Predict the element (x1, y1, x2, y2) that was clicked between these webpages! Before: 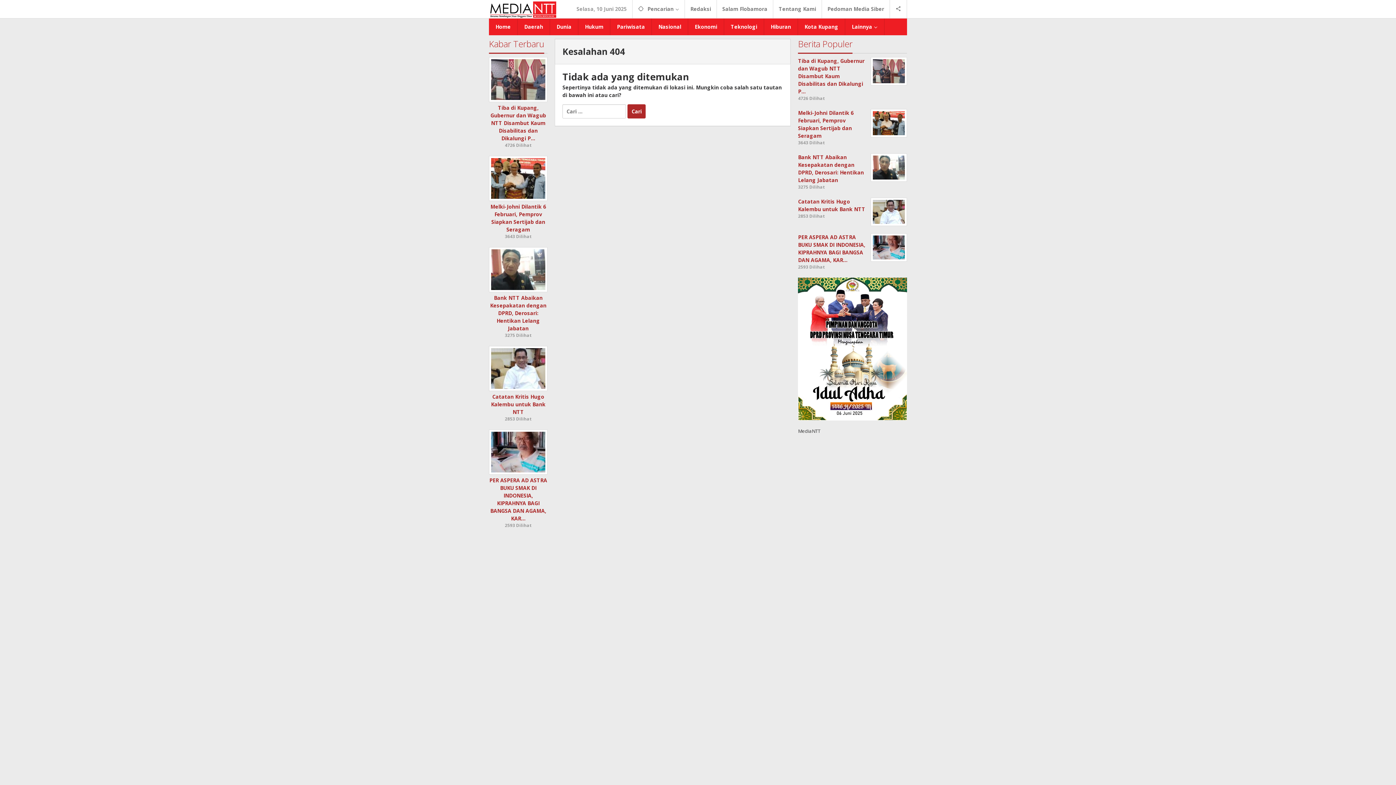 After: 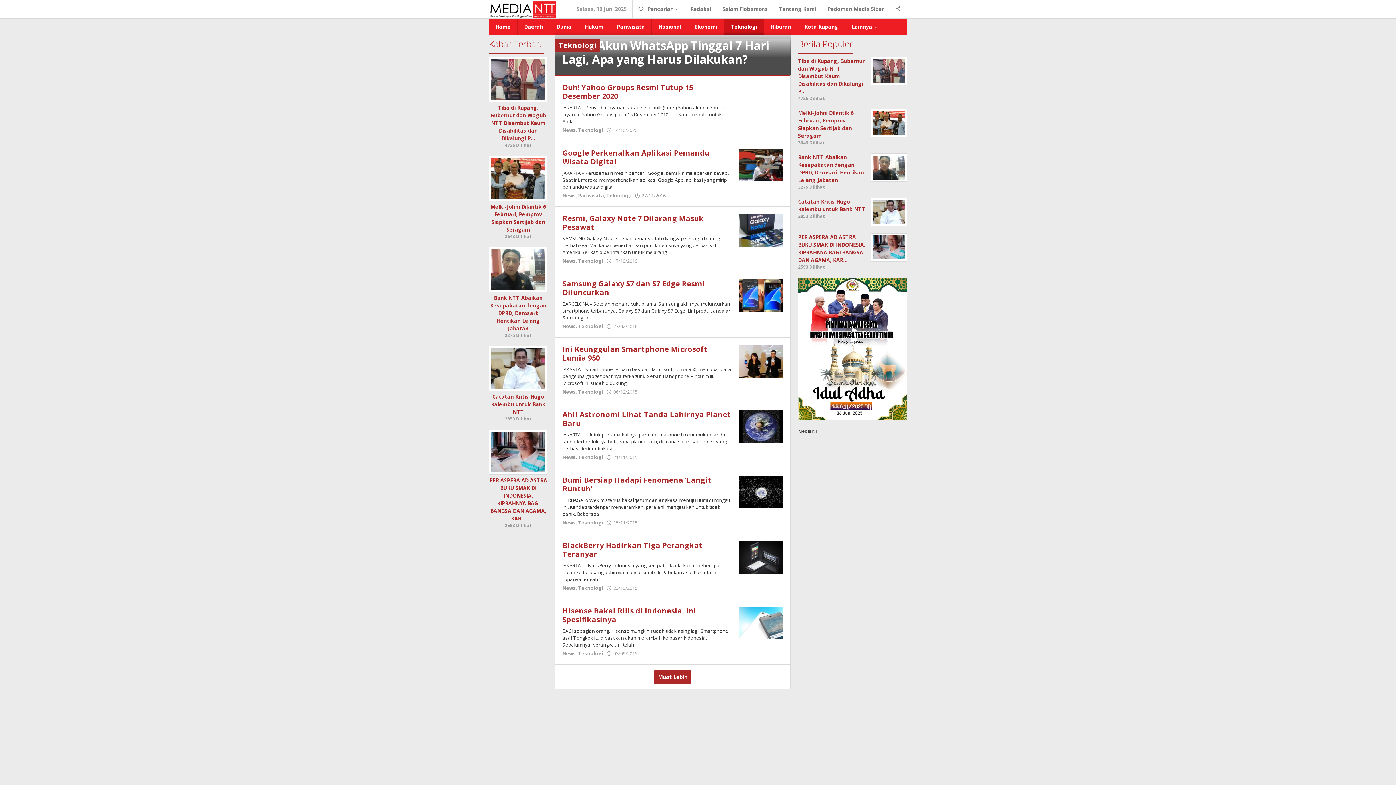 Action: label: Teknologi bbox: (724, 18, 764, 35)